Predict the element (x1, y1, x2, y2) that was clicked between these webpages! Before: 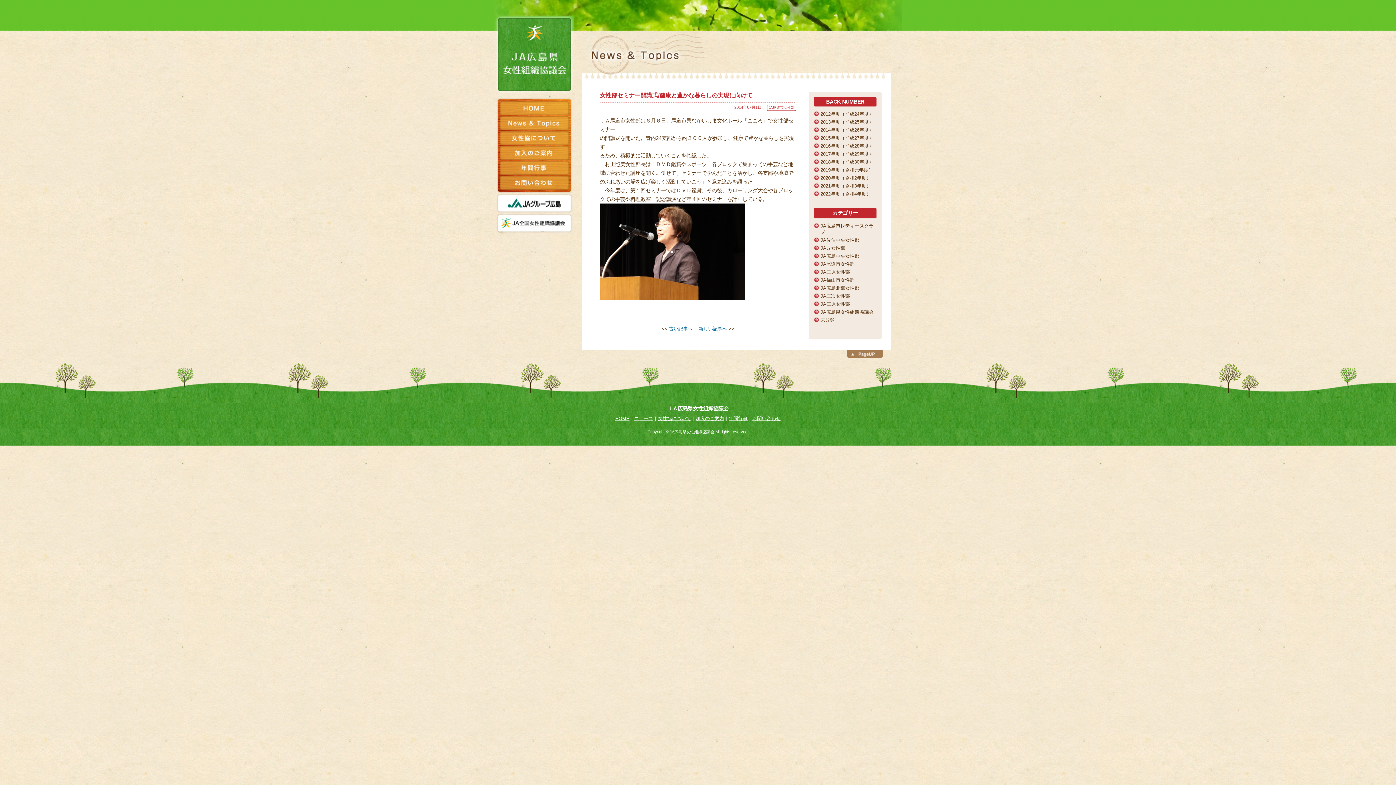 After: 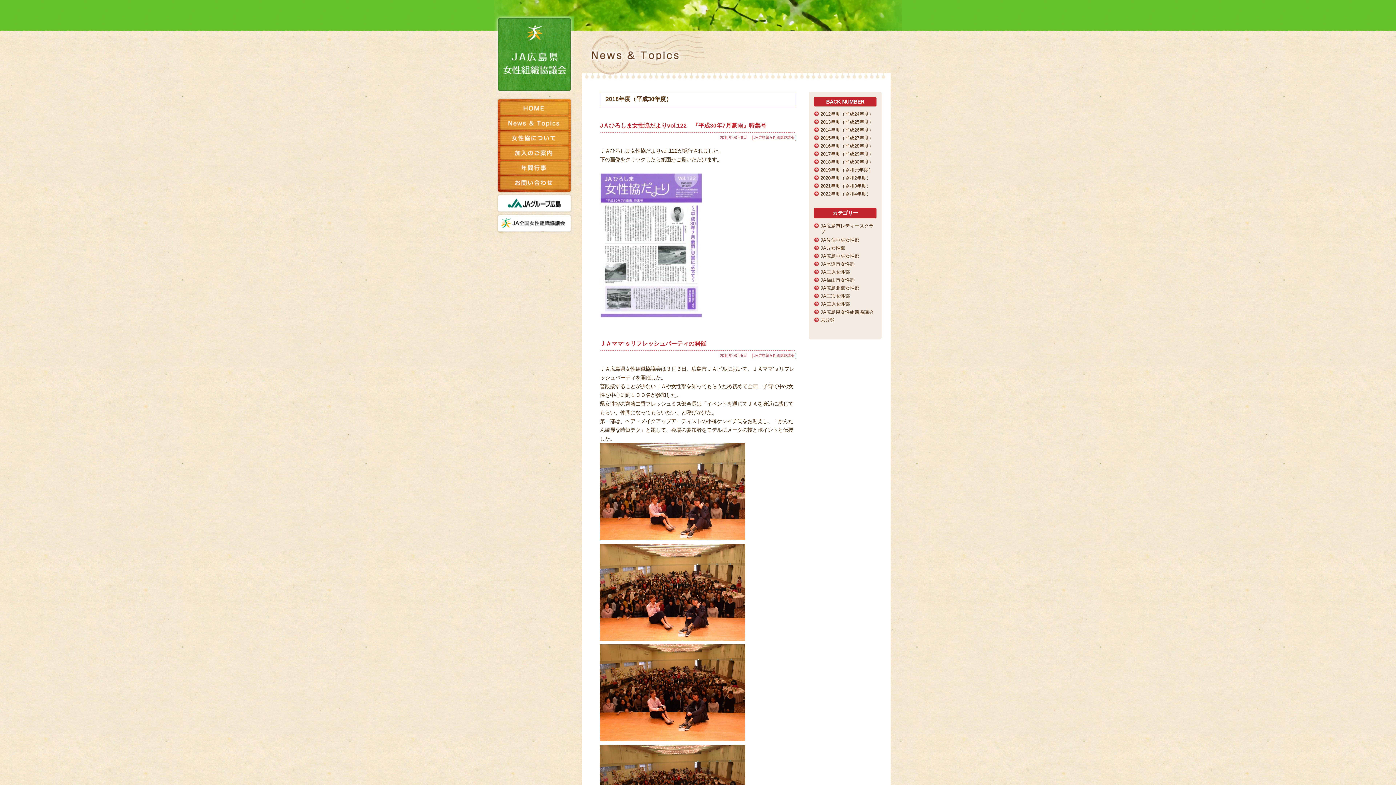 Action: bbox: (820, 159, 873, 164) label: 2018年度（平成30年度）